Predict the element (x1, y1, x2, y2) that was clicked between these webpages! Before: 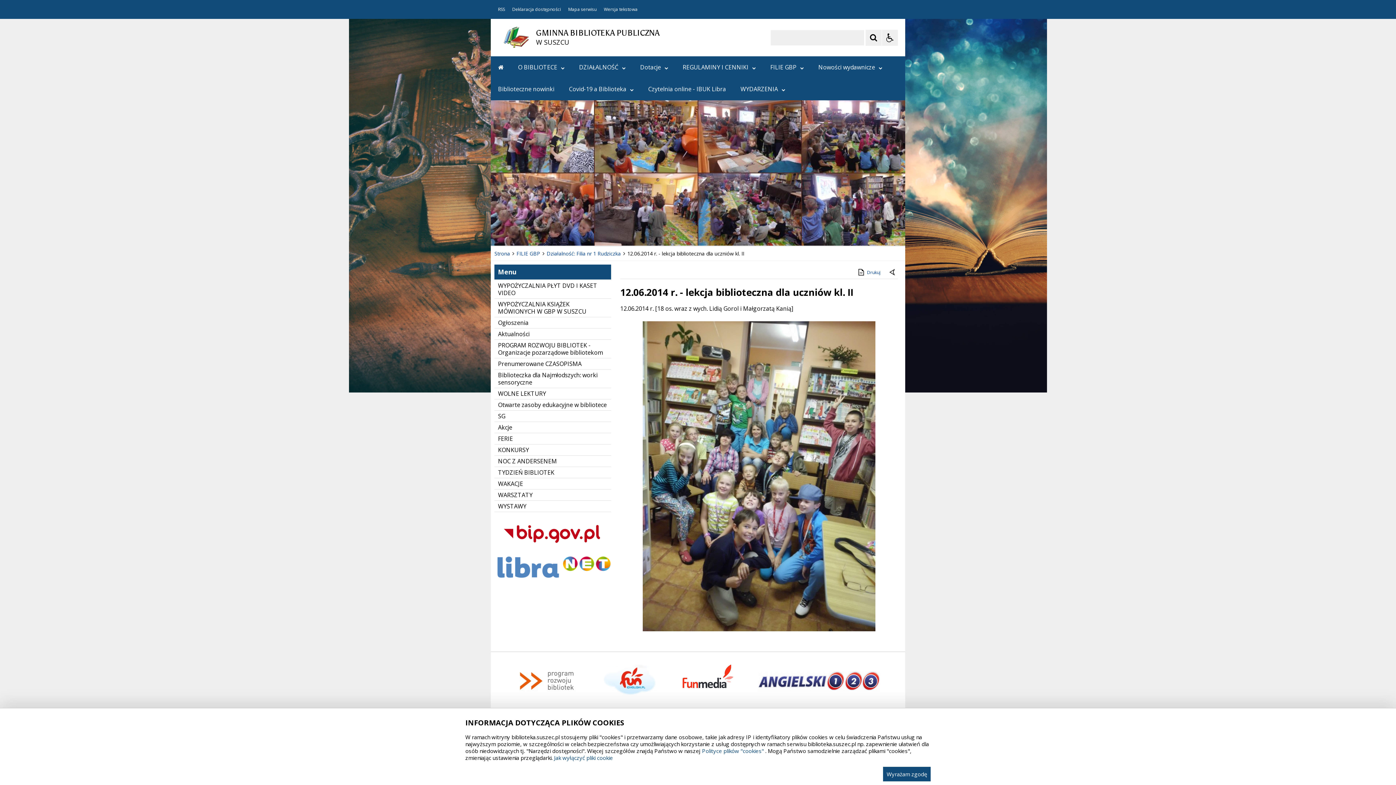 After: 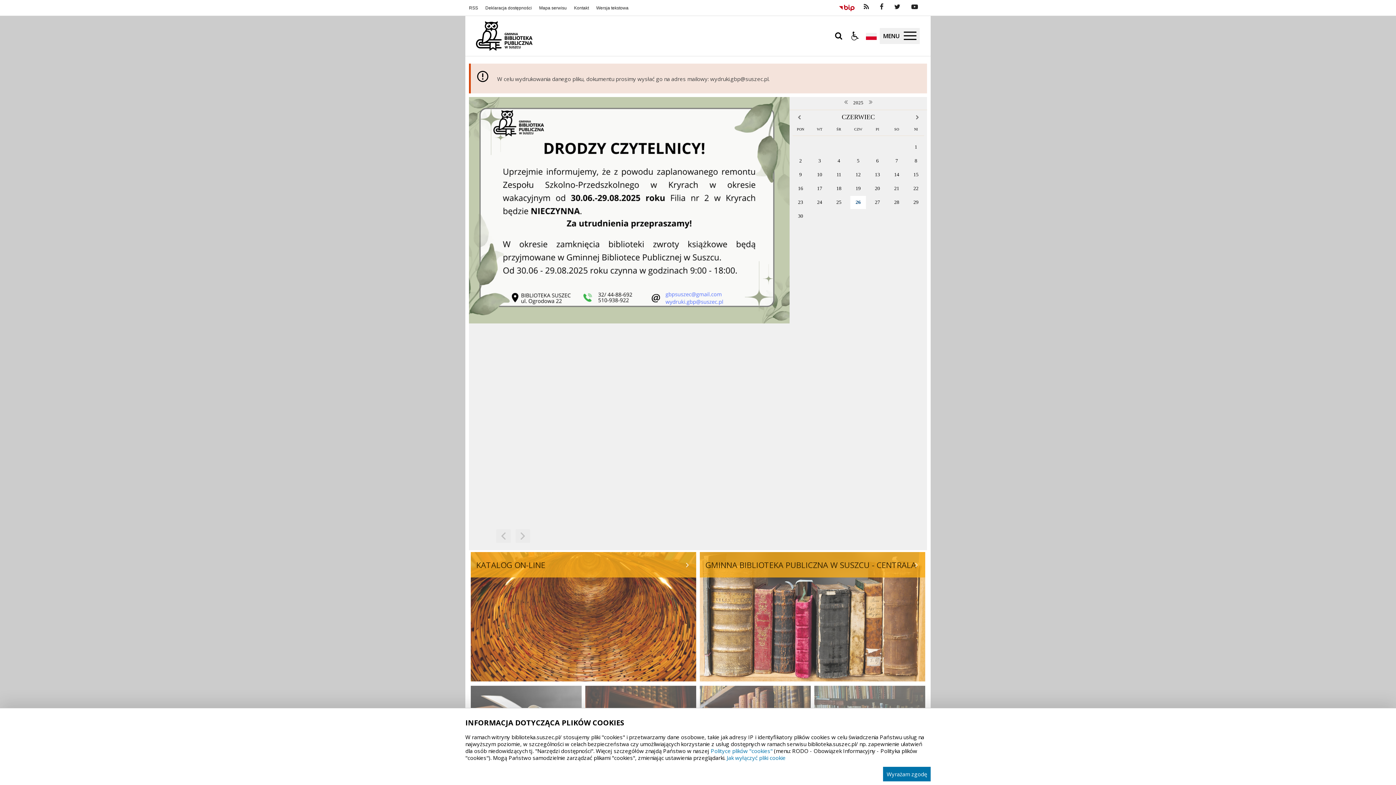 Action: bbox: (494, 250, 515, 257) label: Strona